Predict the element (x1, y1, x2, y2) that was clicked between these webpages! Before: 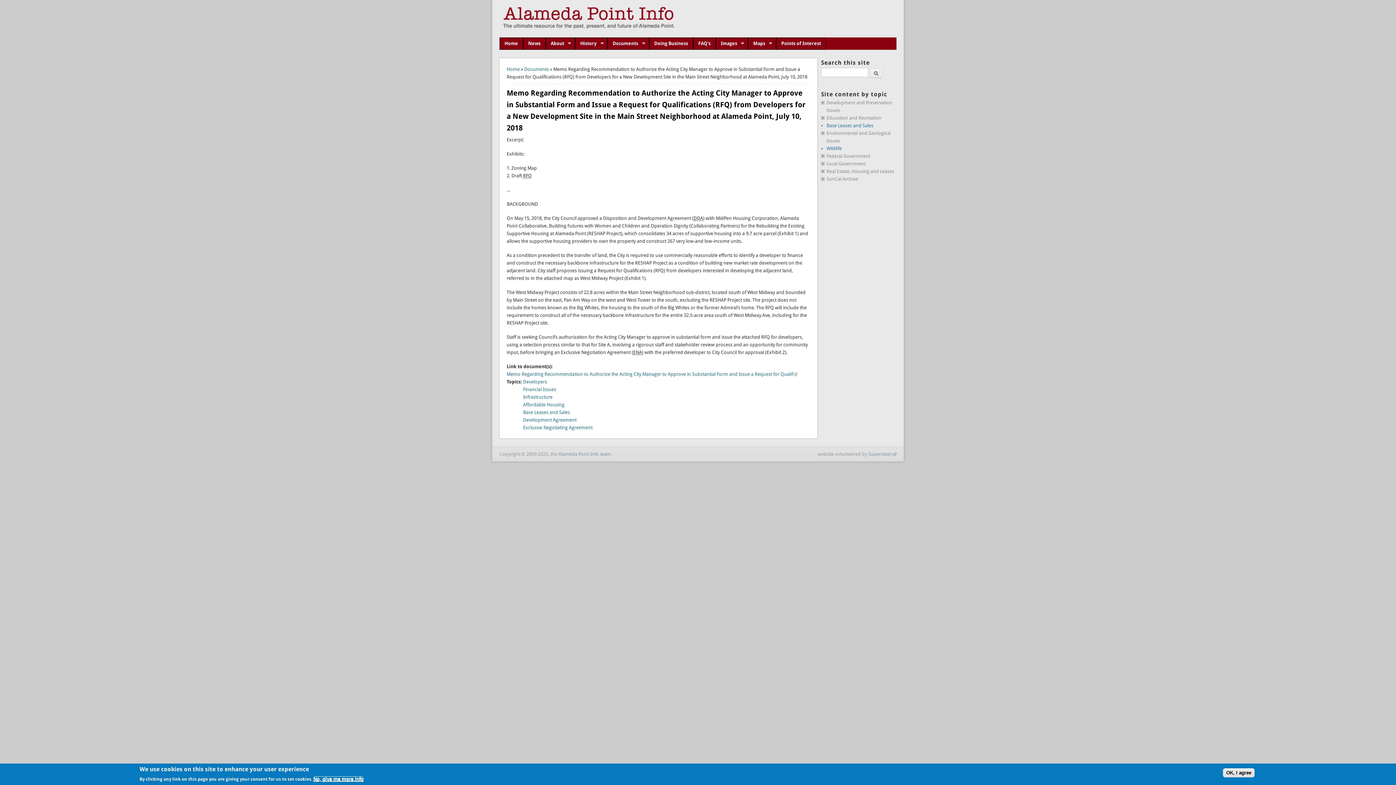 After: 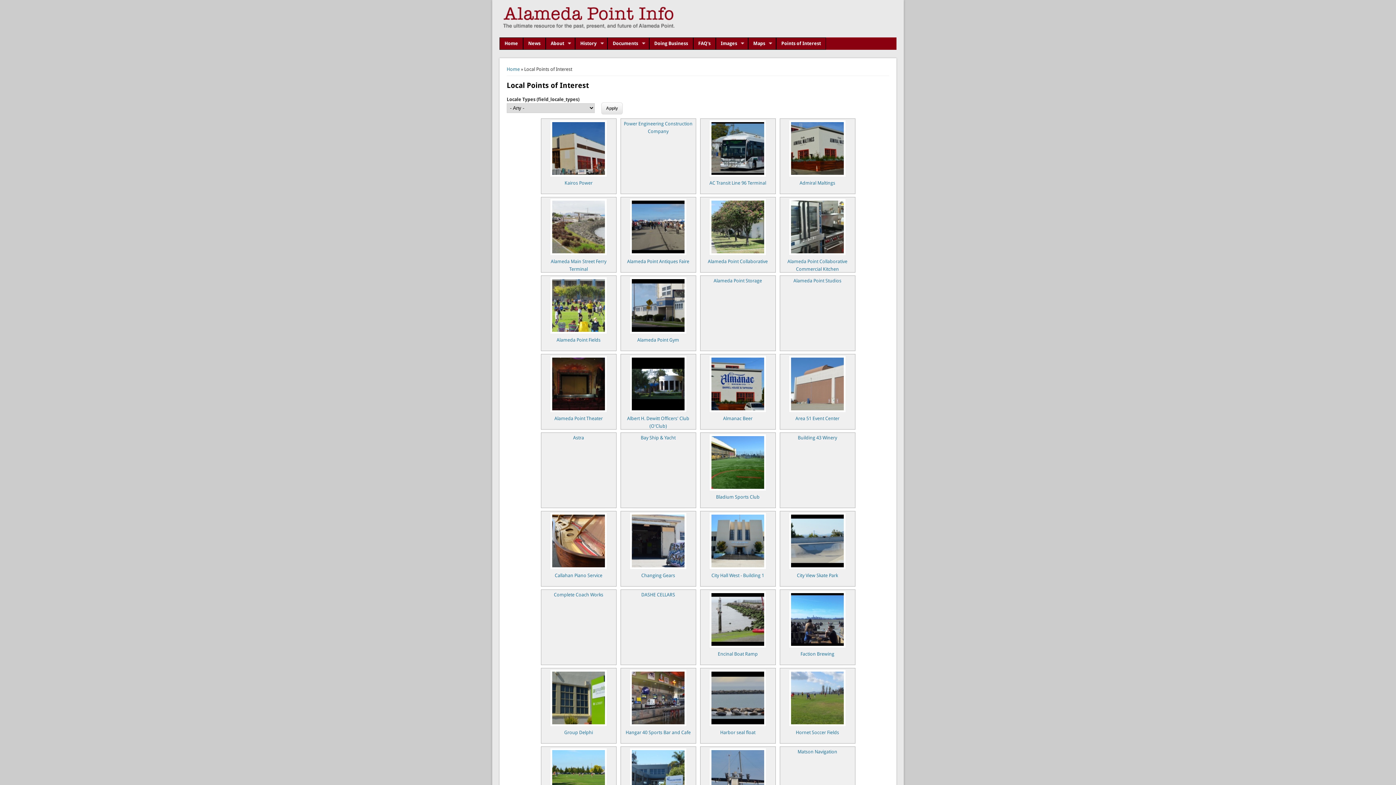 Action: bbox: (776, 37, 826, 49) label: Points of Interest